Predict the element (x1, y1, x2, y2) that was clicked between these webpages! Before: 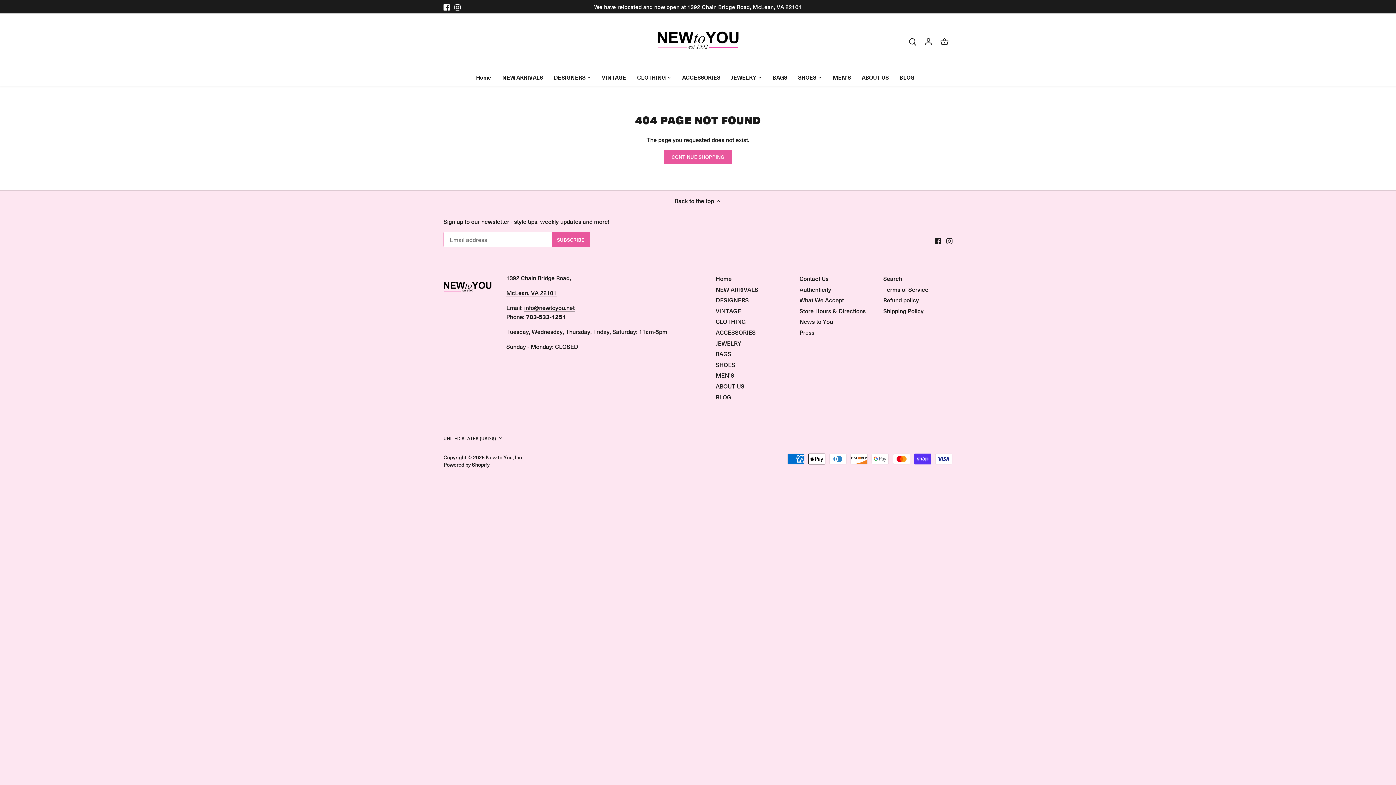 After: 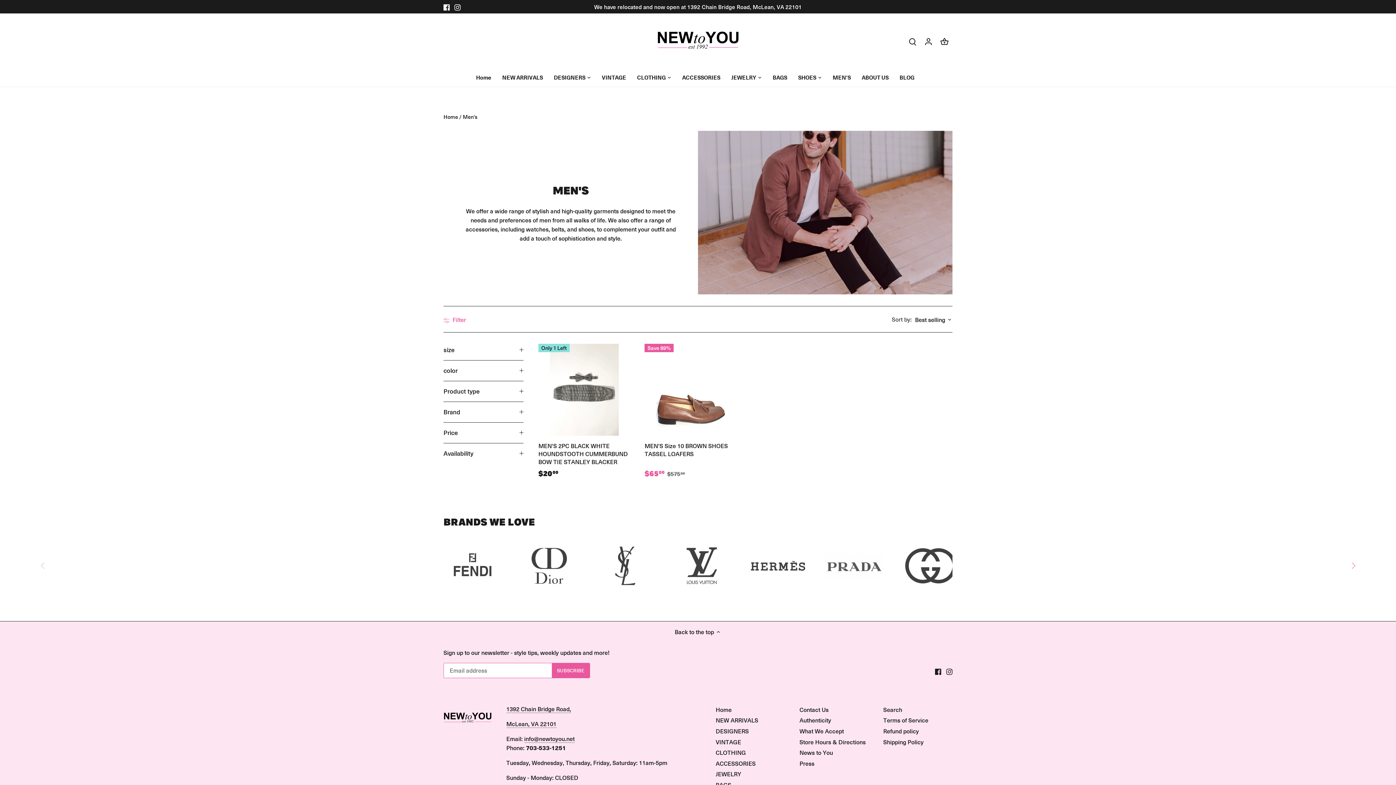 Action: label: MEN'S bbox: (827, 68, 856, 86)